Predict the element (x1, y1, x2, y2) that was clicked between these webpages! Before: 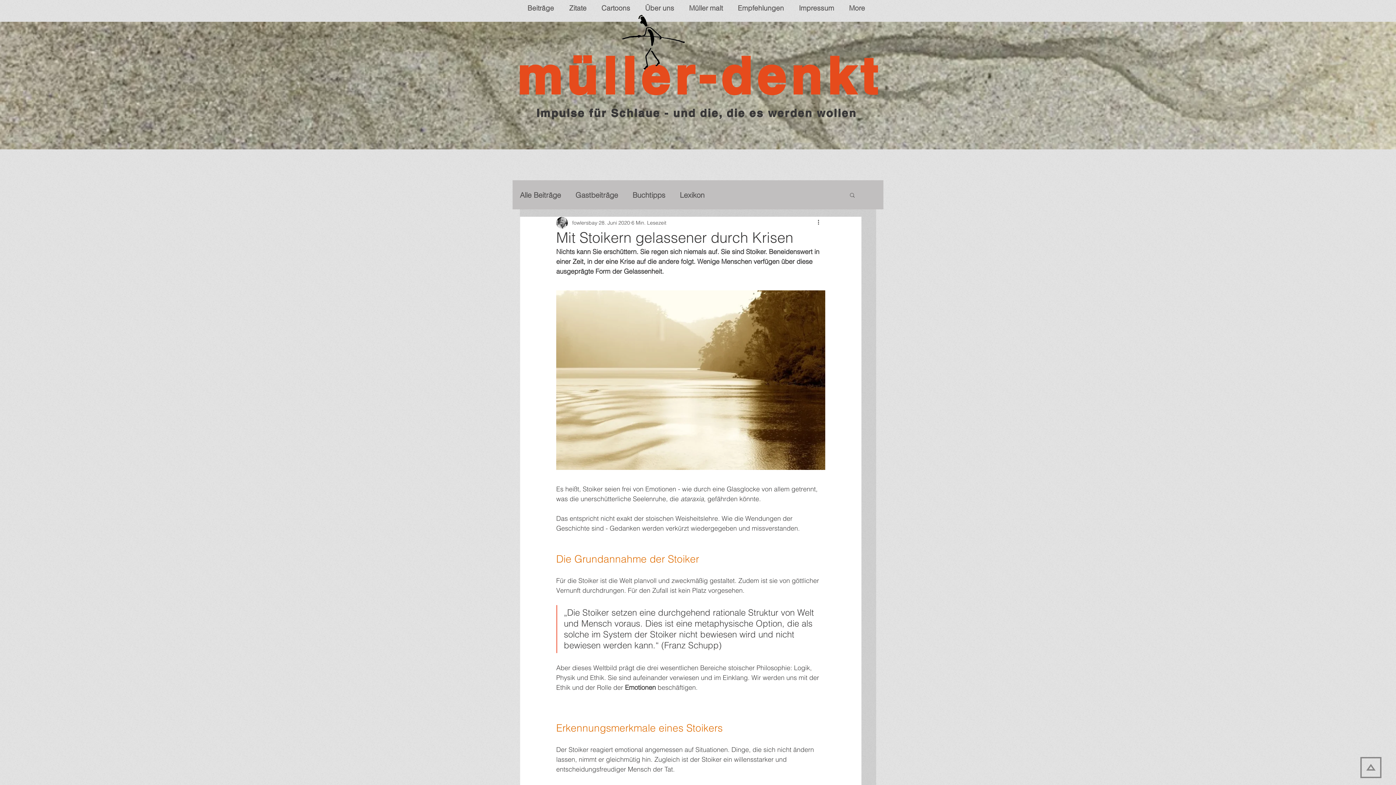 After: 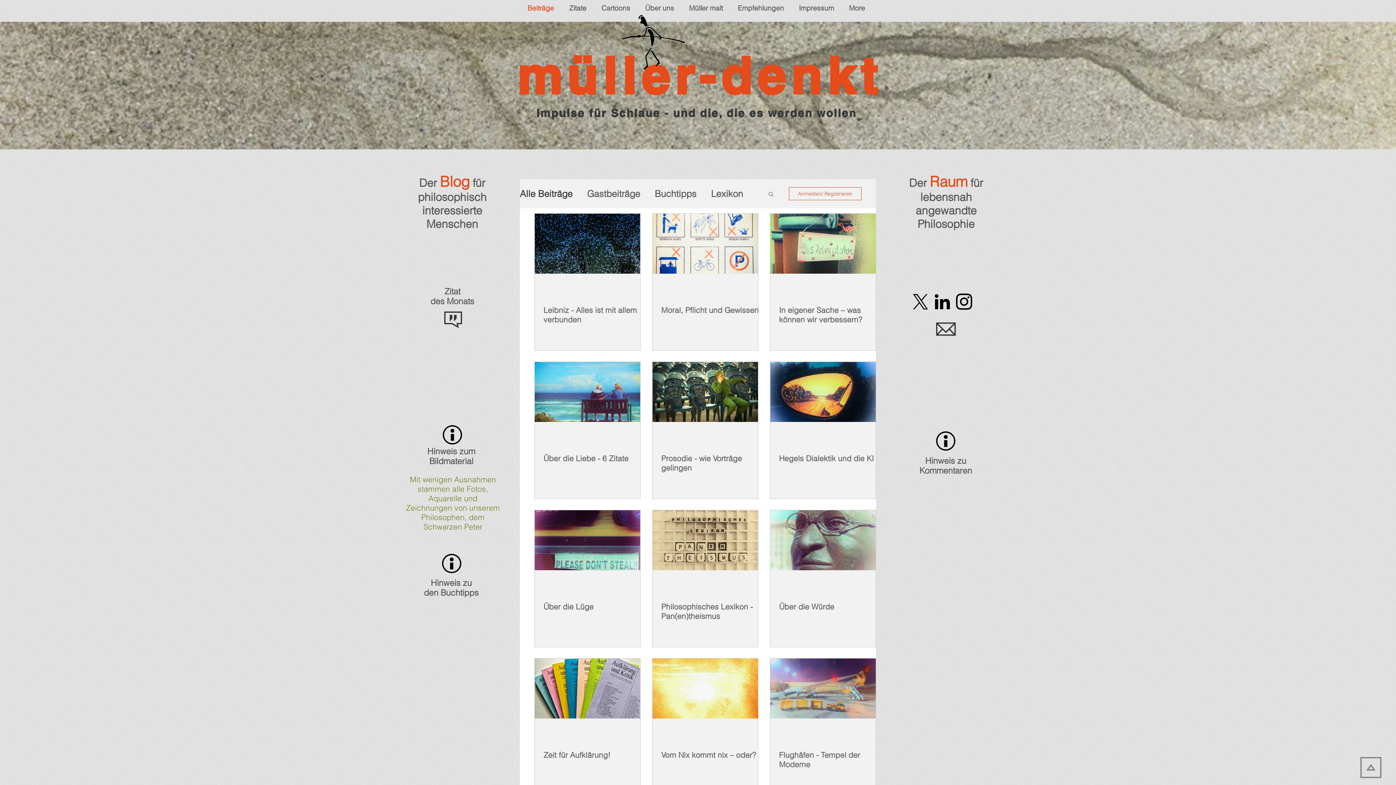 Action: label: müller-denkt bbox: (516, 45, 882, 106)